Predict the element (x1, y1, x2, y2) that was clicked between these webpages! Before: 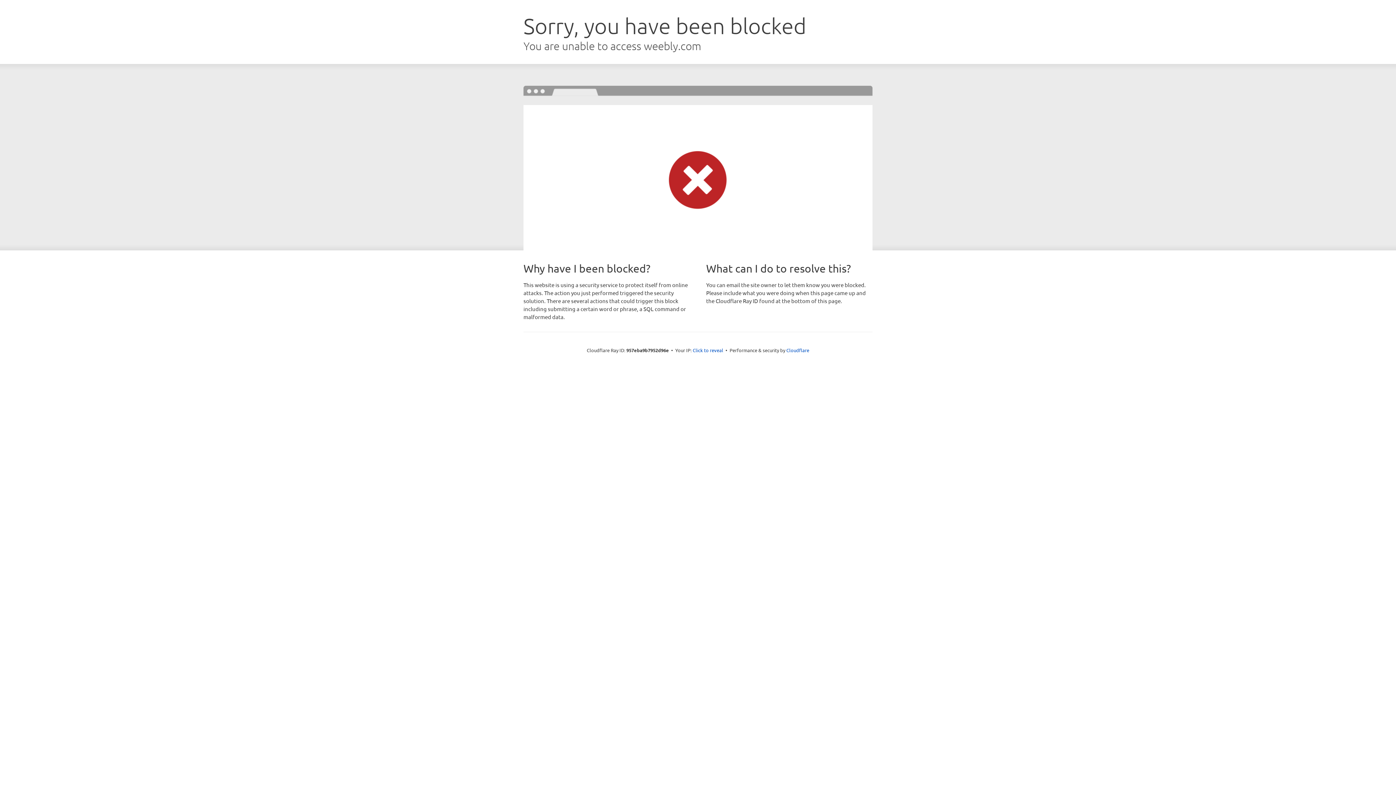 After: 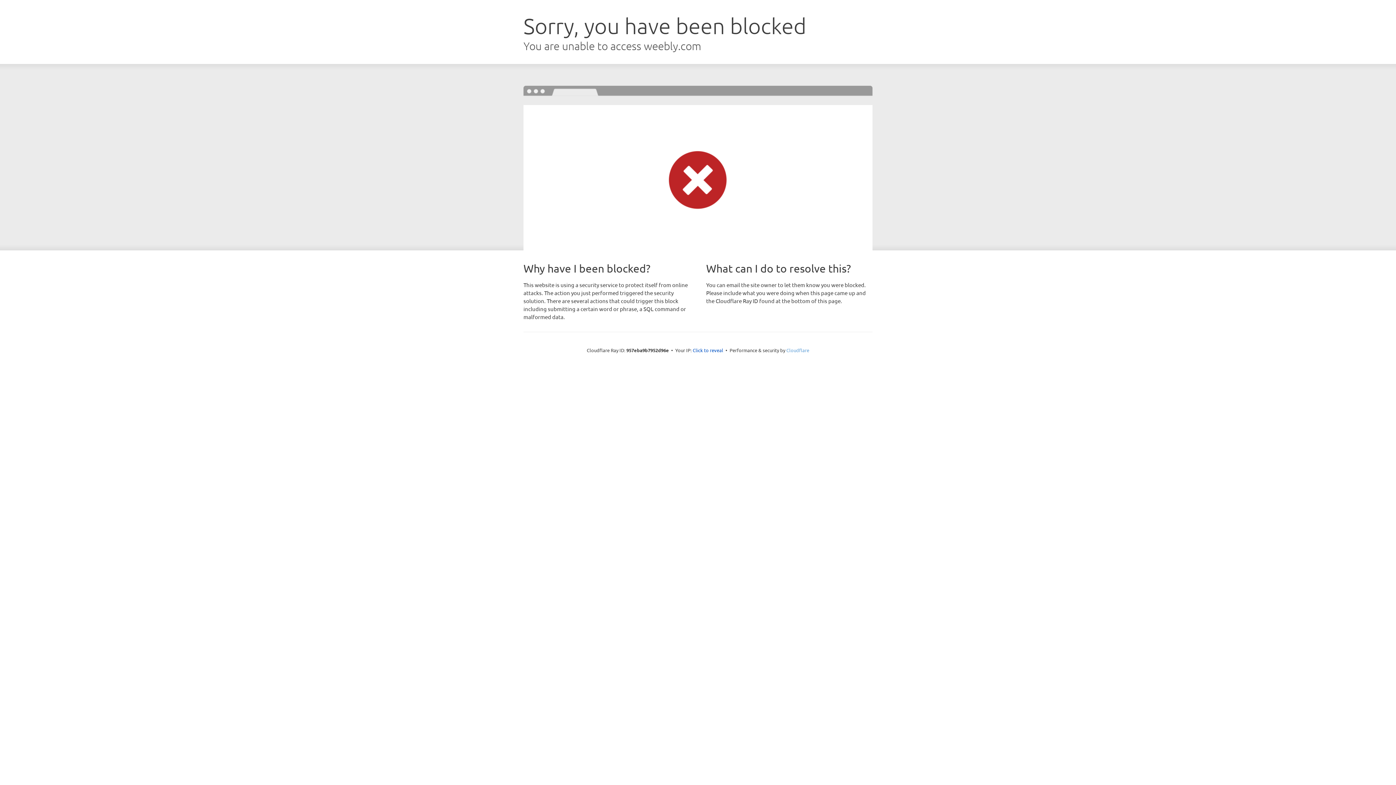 Action: label: Cloudflare bbox: (786, 347, 809, 353)